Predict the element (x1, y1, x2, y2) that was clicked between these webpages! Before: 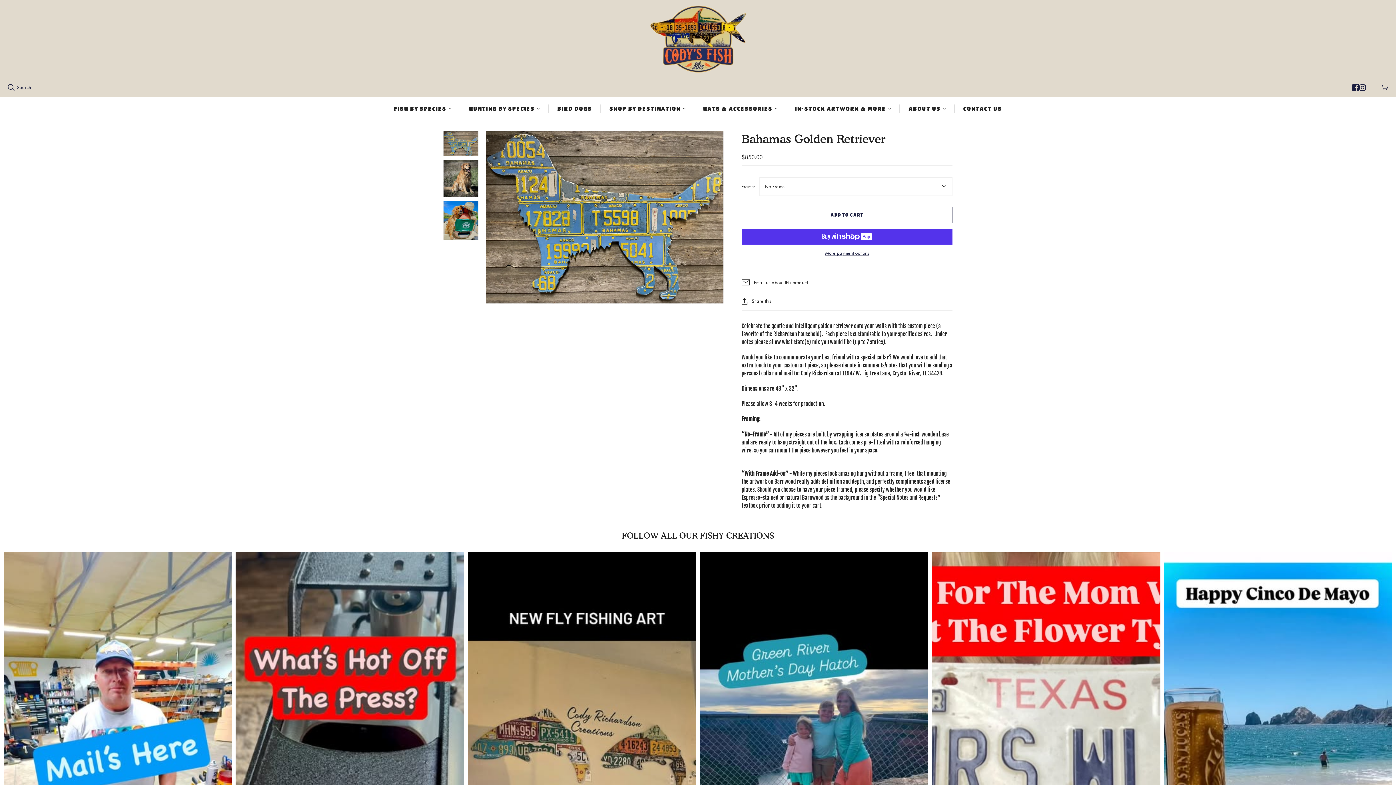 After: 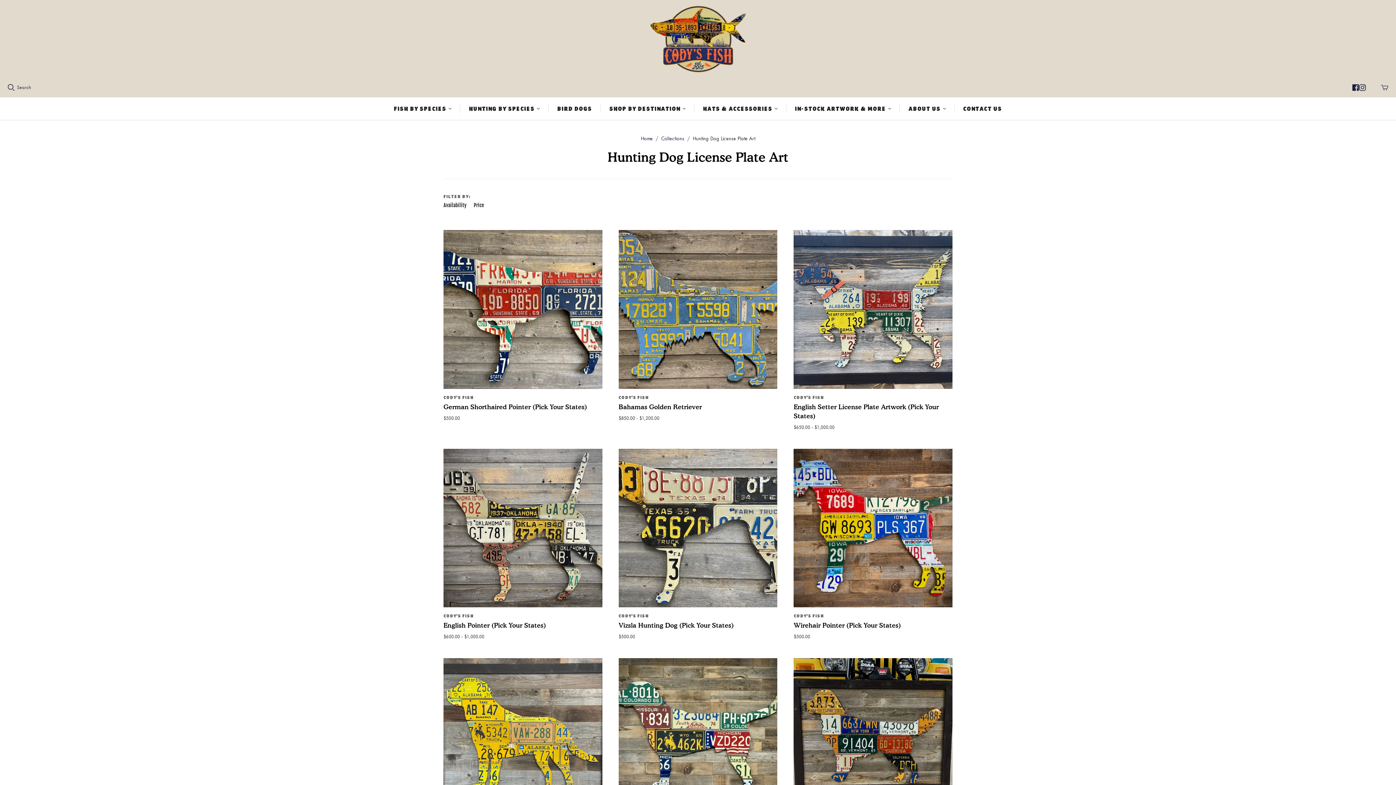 Action: label: BIRD DOGS bbox: (548, 97, 600, 119)